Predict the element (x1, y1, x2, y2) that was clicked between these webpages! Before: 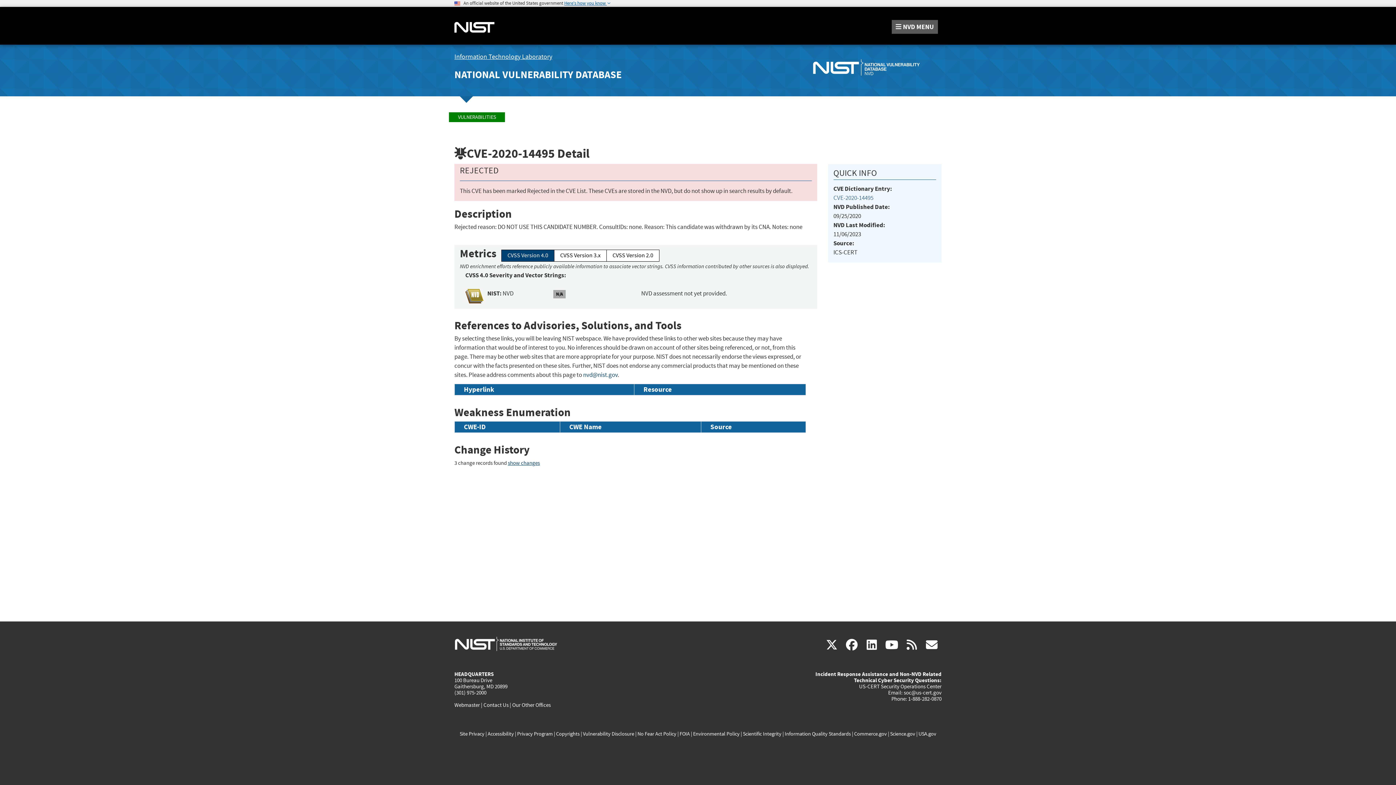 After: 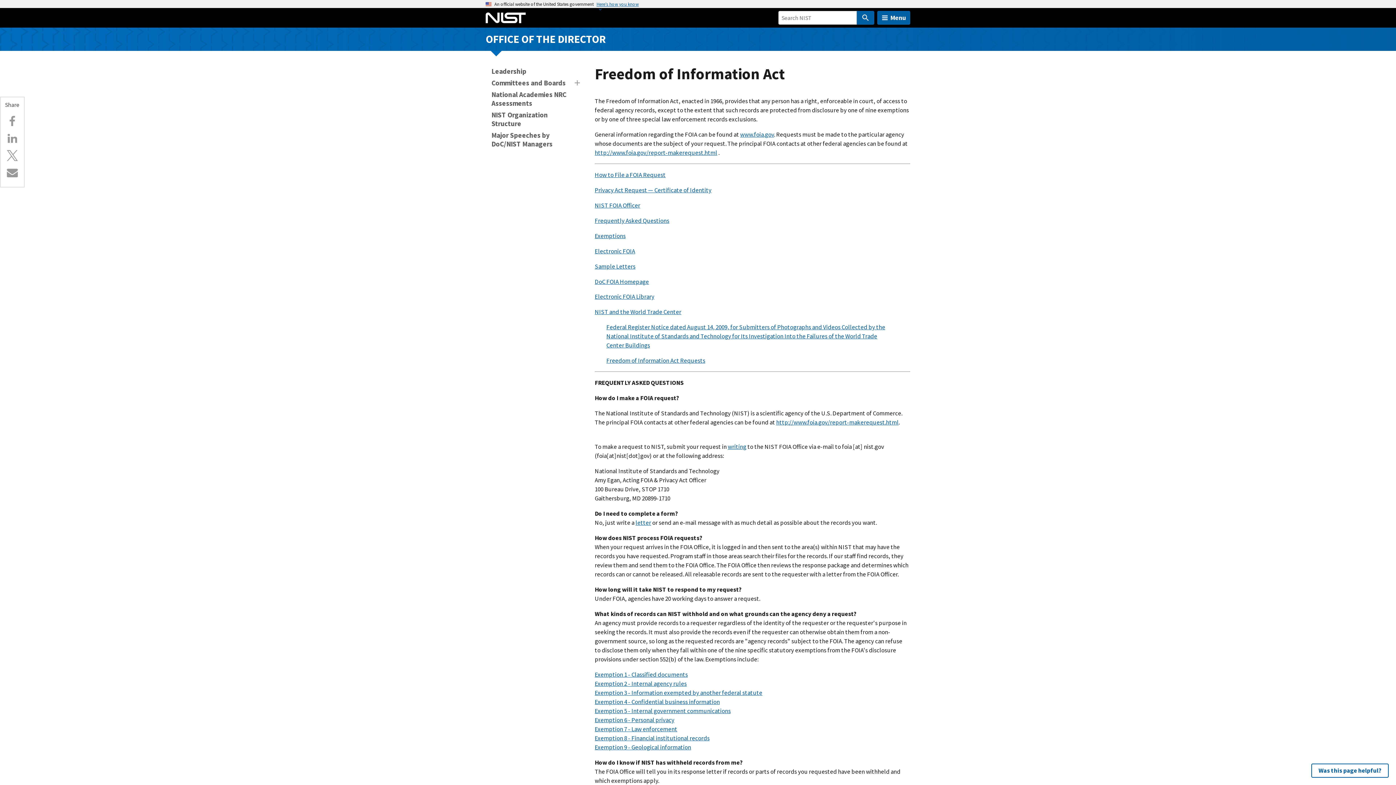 Action: label: FOIA bbox: (679, 730, 690, 737)